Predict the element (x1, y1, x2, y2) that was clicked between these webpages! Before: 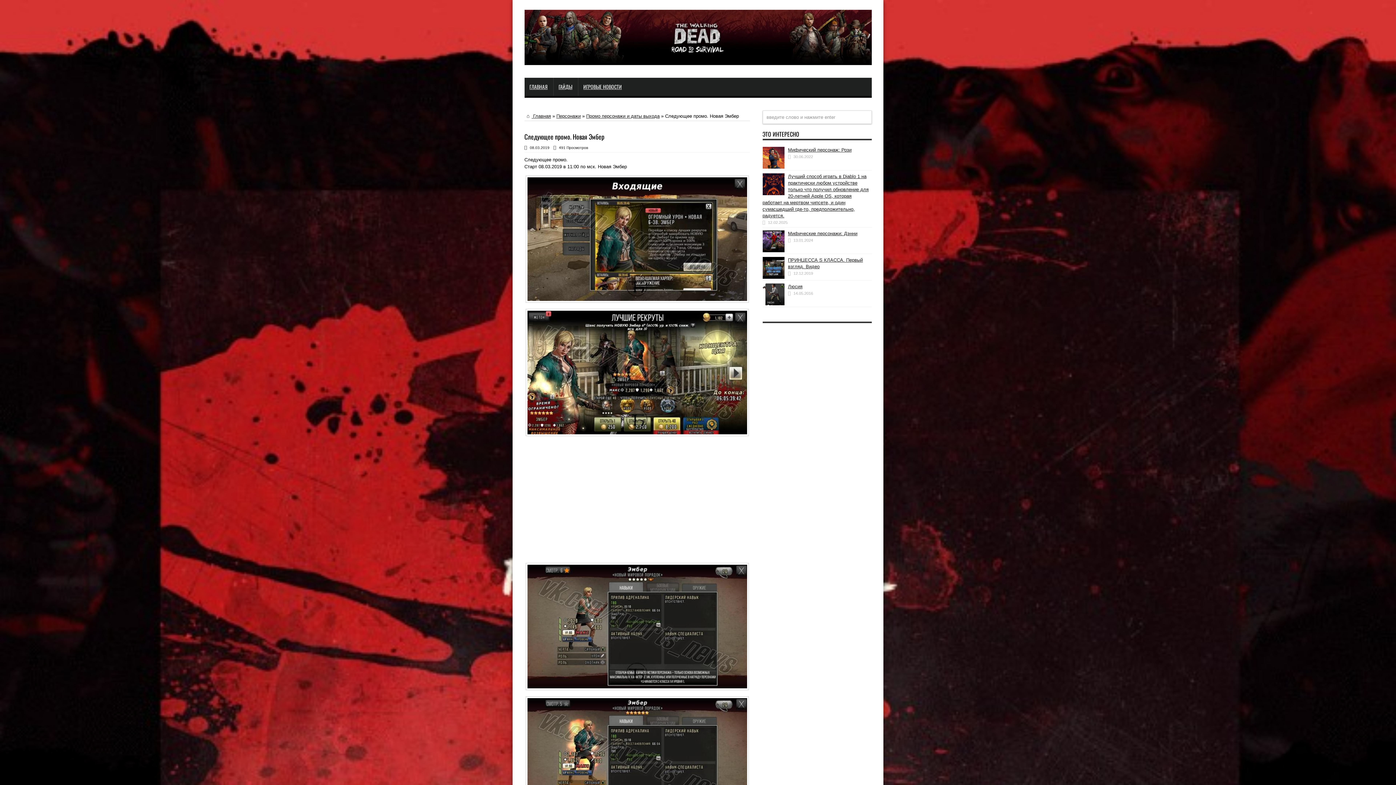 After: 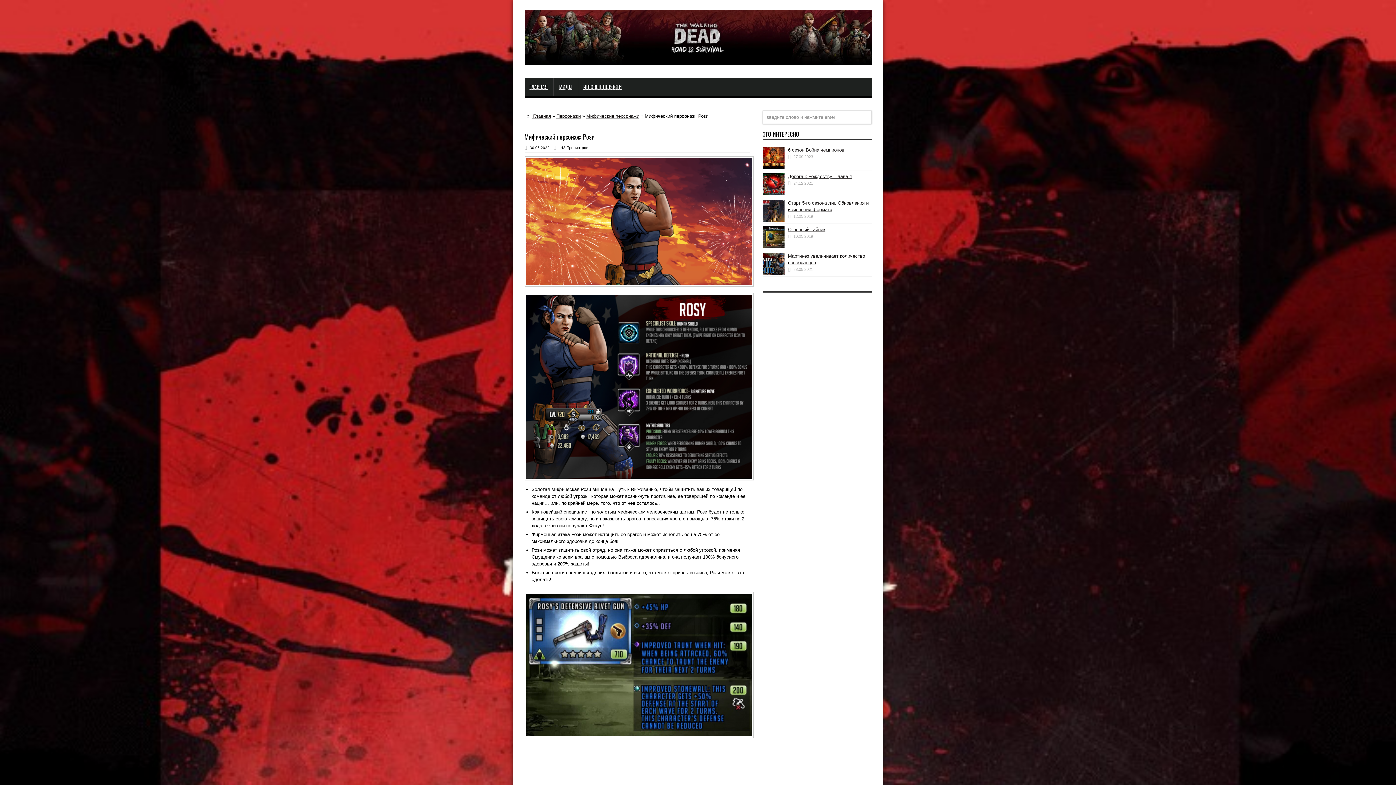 Action: label: Мифический персонаж: Рози bbox: (788, 147, 851, 152)